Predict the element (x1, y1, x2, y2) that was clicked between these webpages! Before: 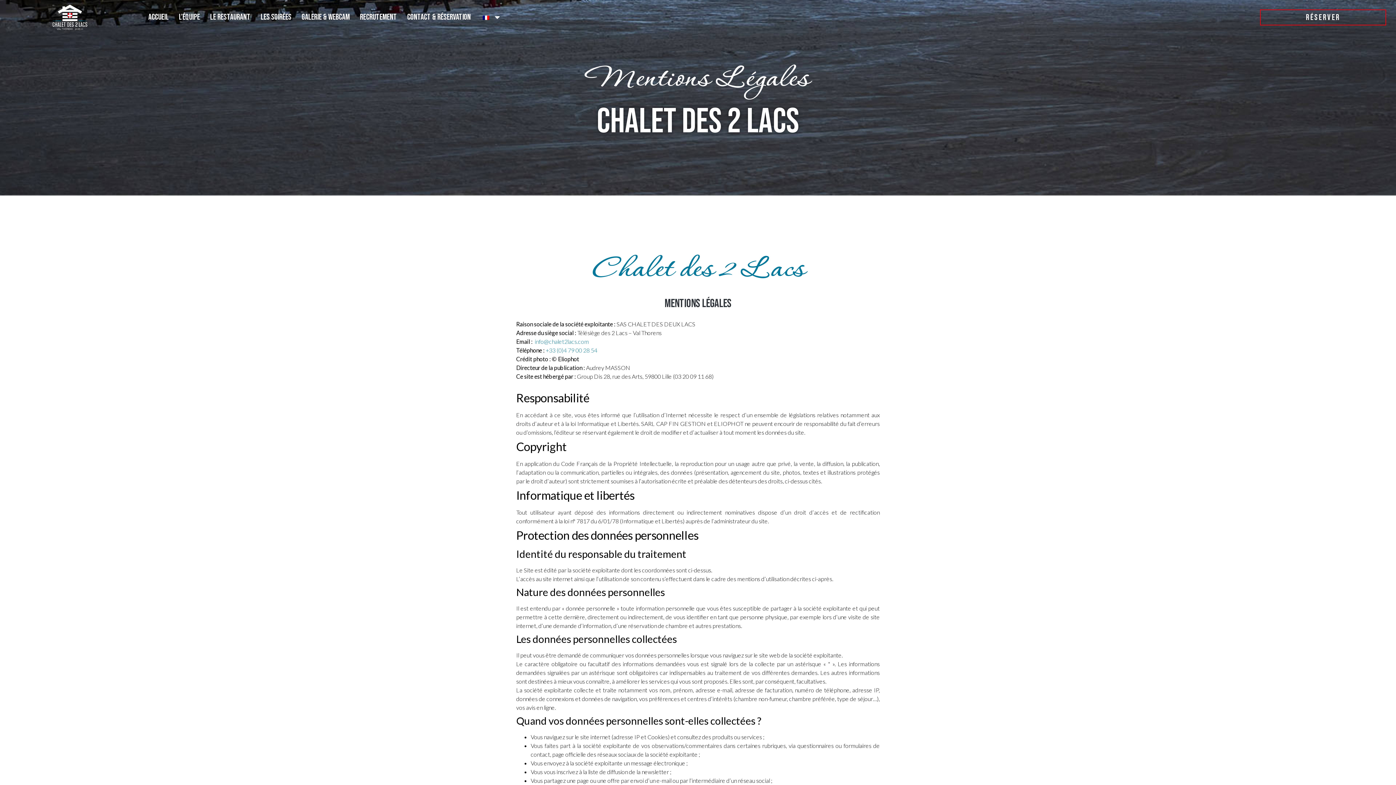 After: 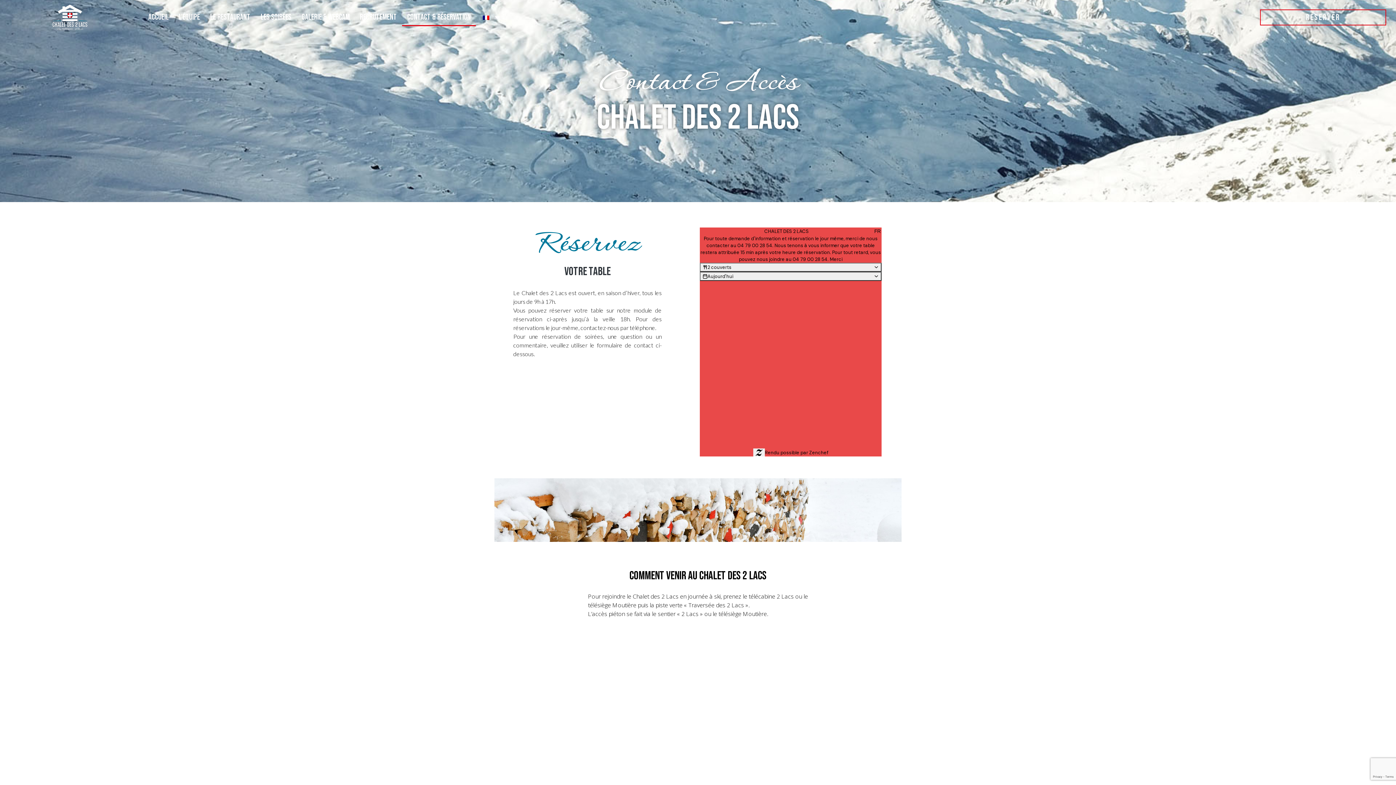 Action: bbox: (402, 8, 476, 26) label: Contact & Réservation